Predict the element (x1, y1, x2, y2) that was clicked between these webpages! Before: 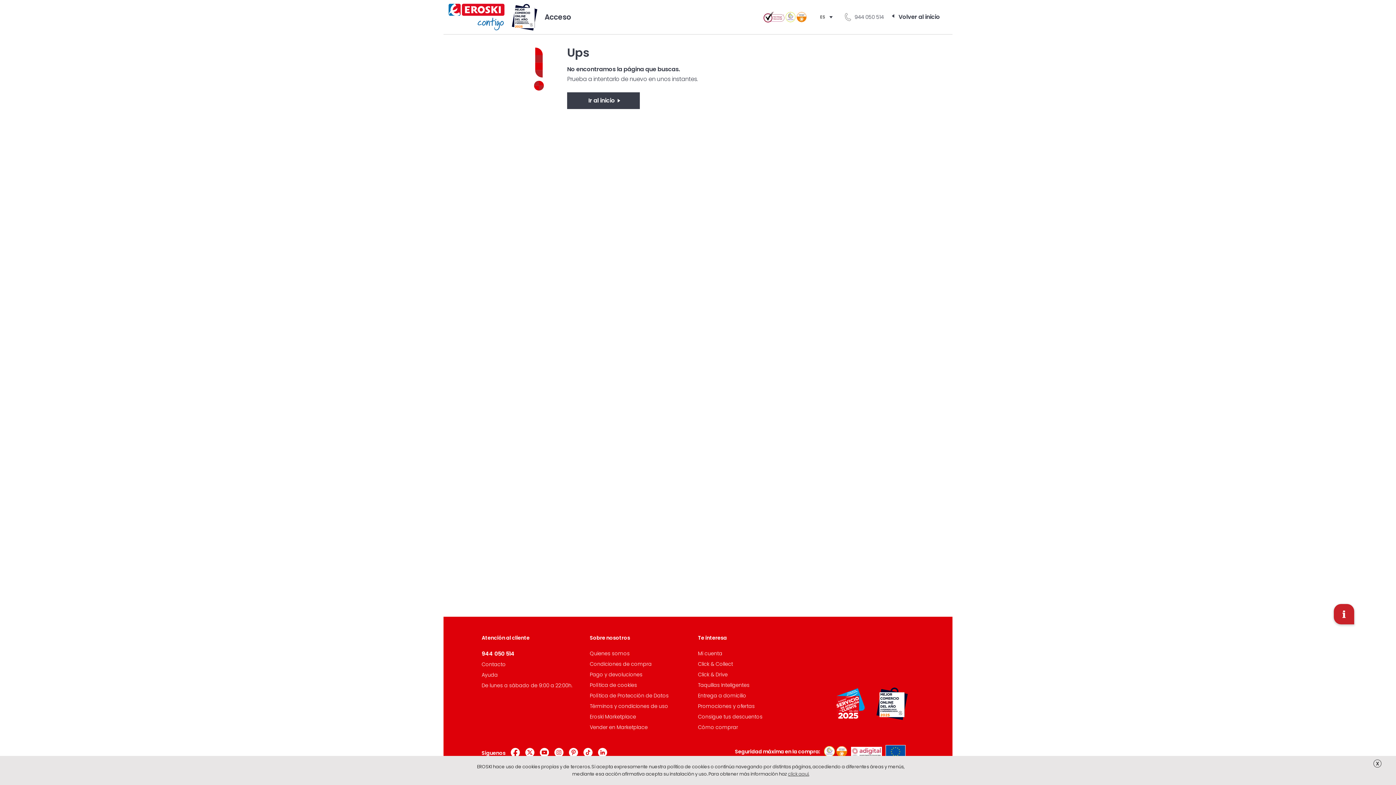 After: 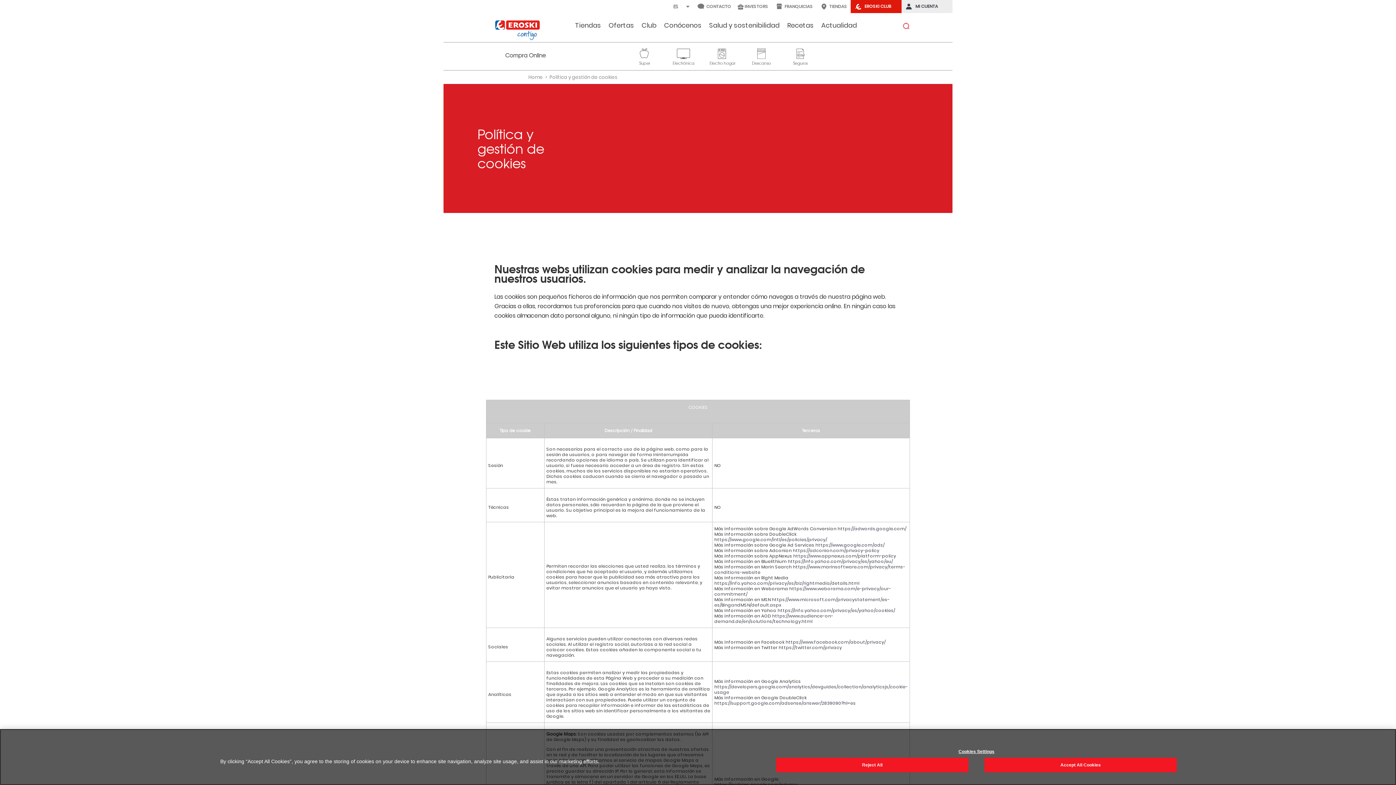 Action: bbox: (590, 681, 637, 689) label: Política de cookies